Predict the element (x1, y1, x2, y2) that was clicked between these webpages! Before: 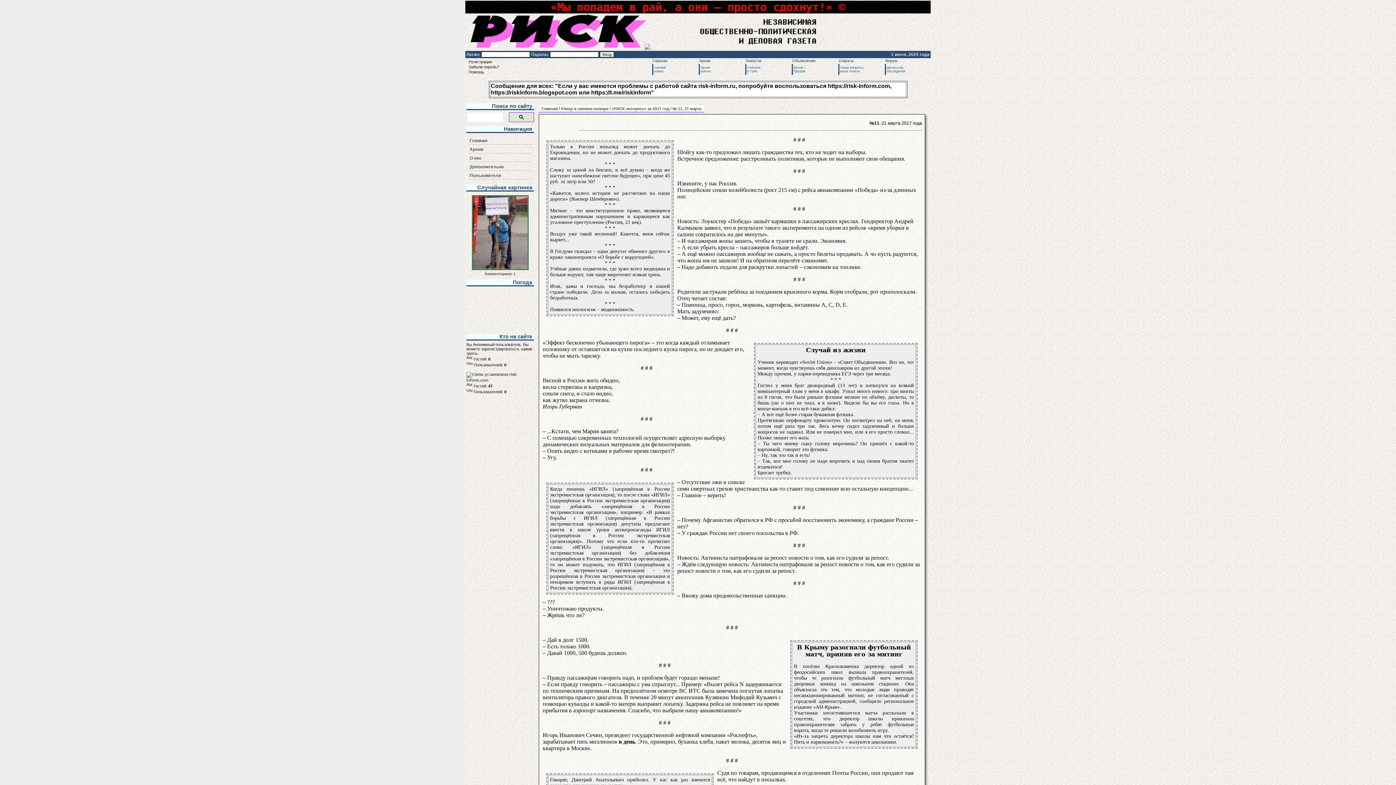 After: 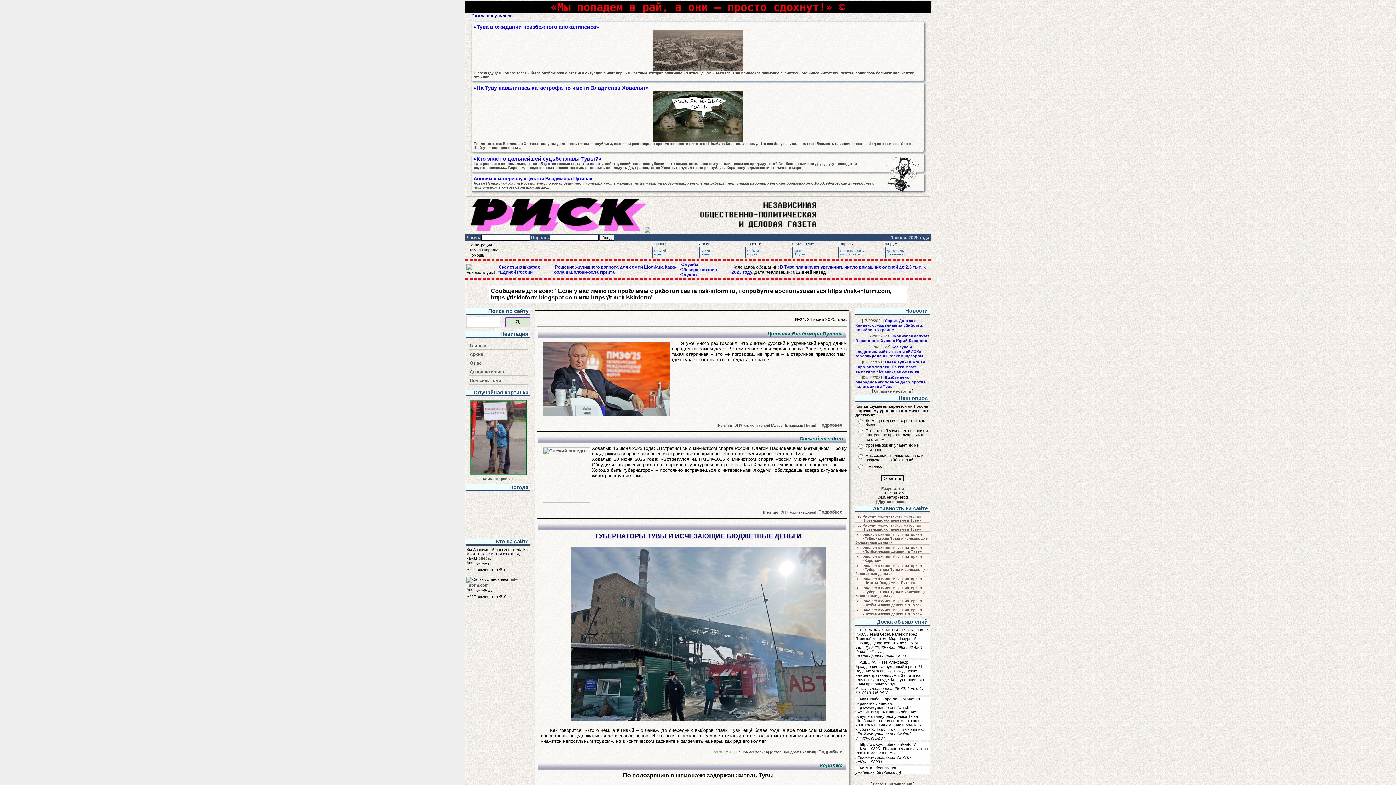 Action: bbox: (652, 58, 667, 62) label: Главная